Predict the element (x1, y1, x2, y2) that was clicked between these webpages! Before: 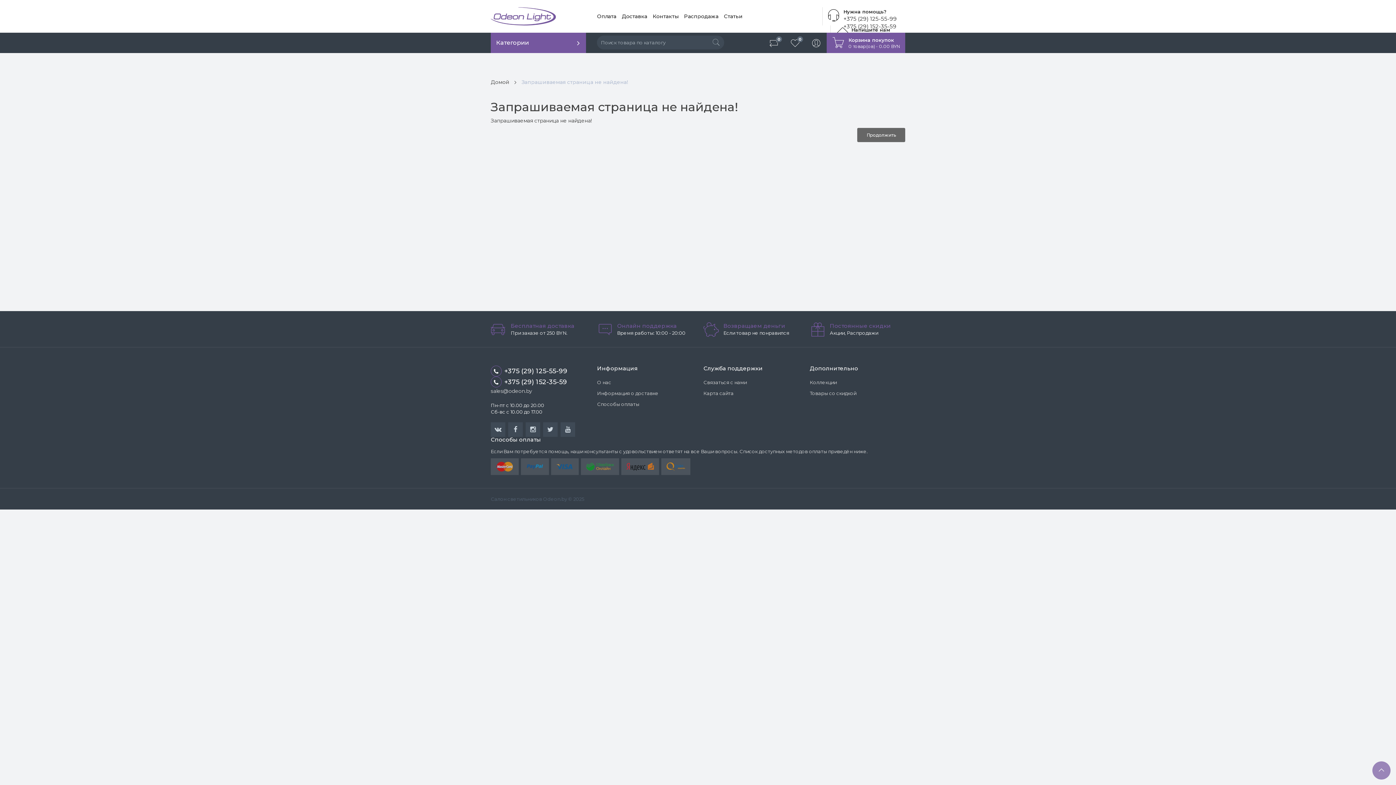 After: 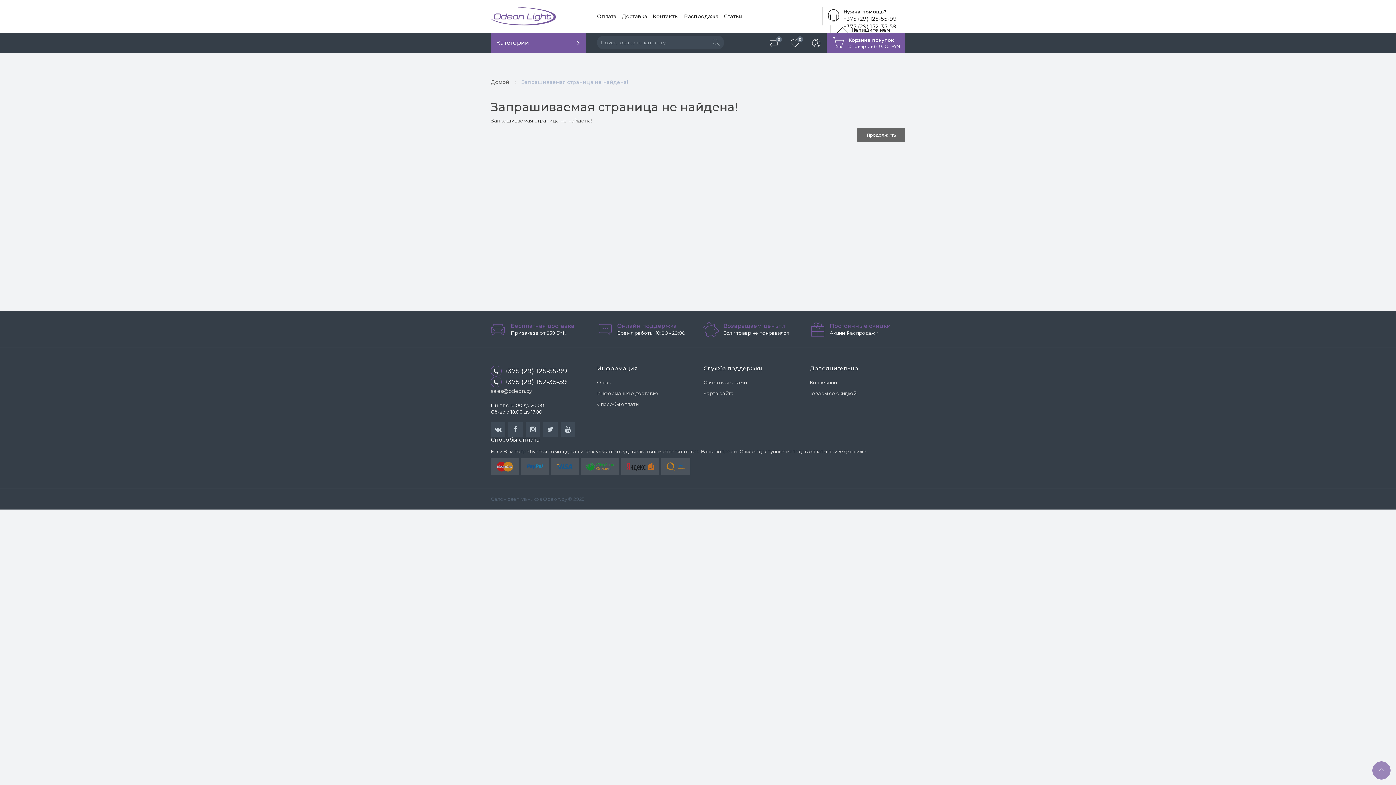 Action: label: +375 (29) 125-55-99 bbox: (843, 15, 897, 22)